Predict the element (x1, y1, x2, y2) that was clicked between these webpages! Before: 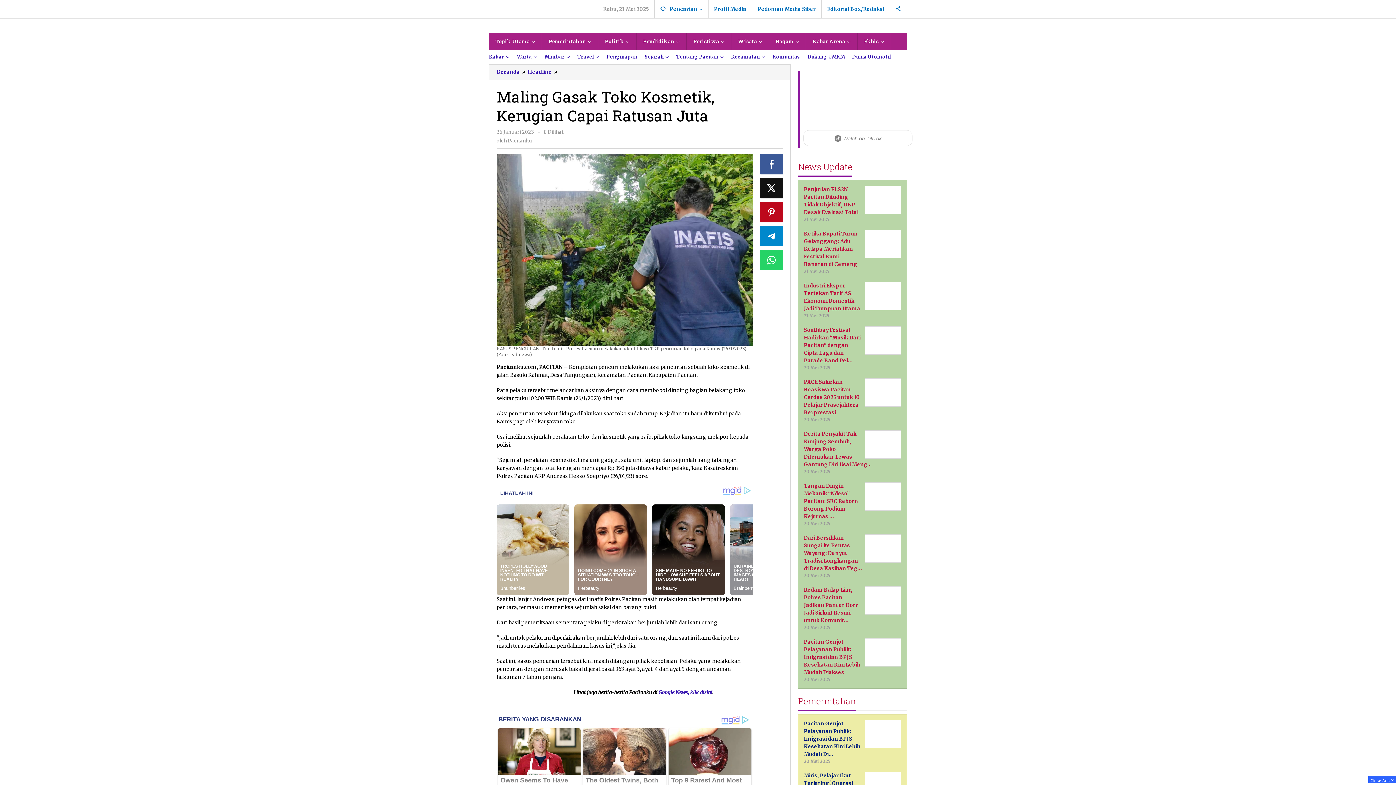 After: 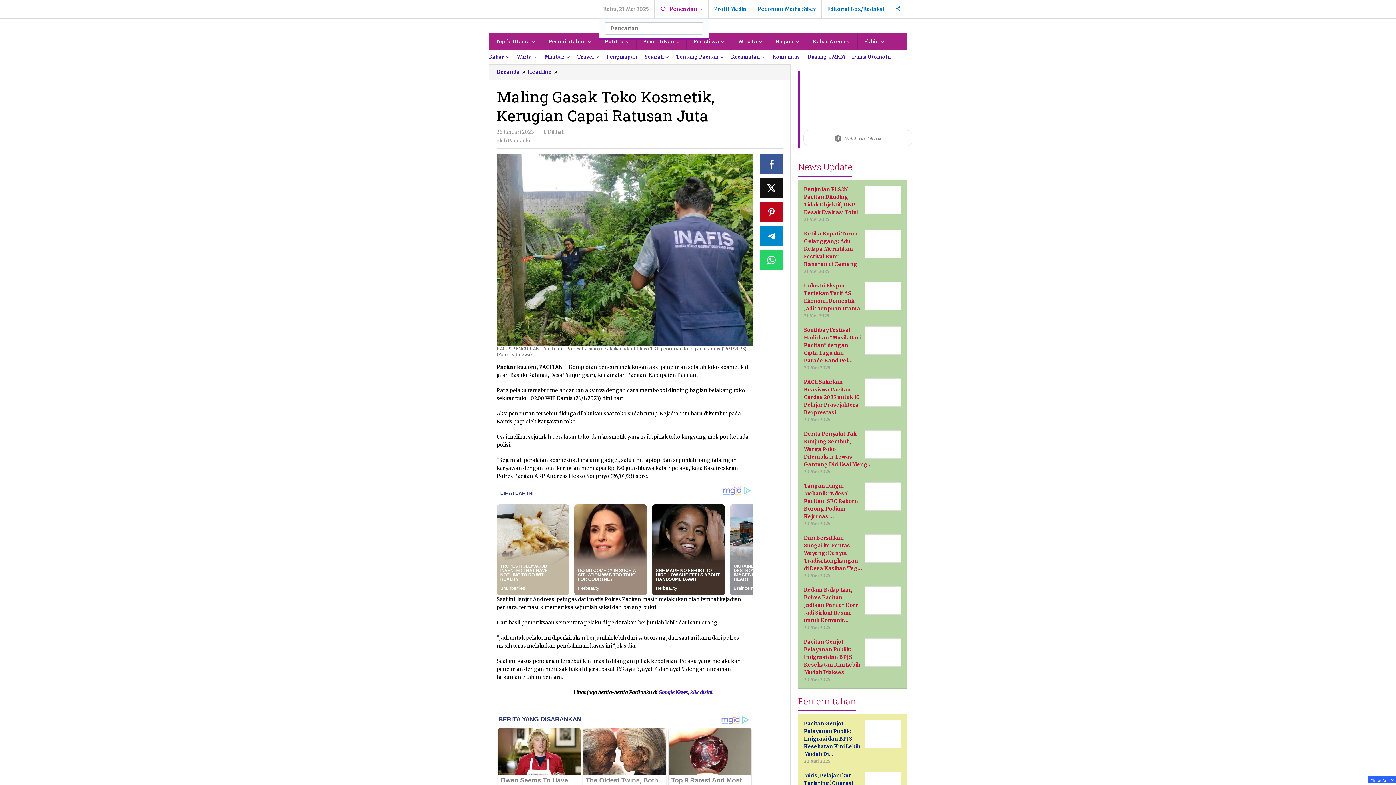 Action: bbox: (654, 0, 708, 18) label: Pencarian